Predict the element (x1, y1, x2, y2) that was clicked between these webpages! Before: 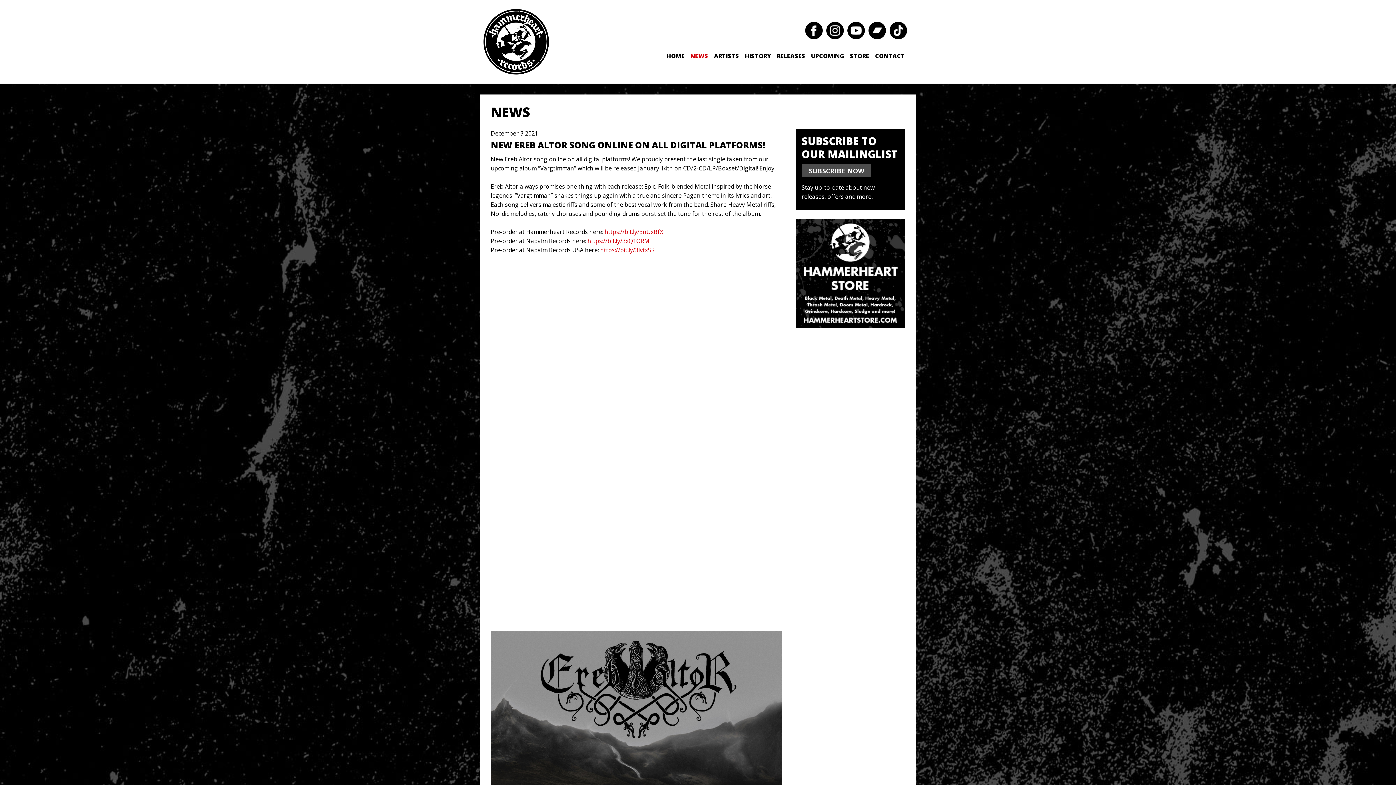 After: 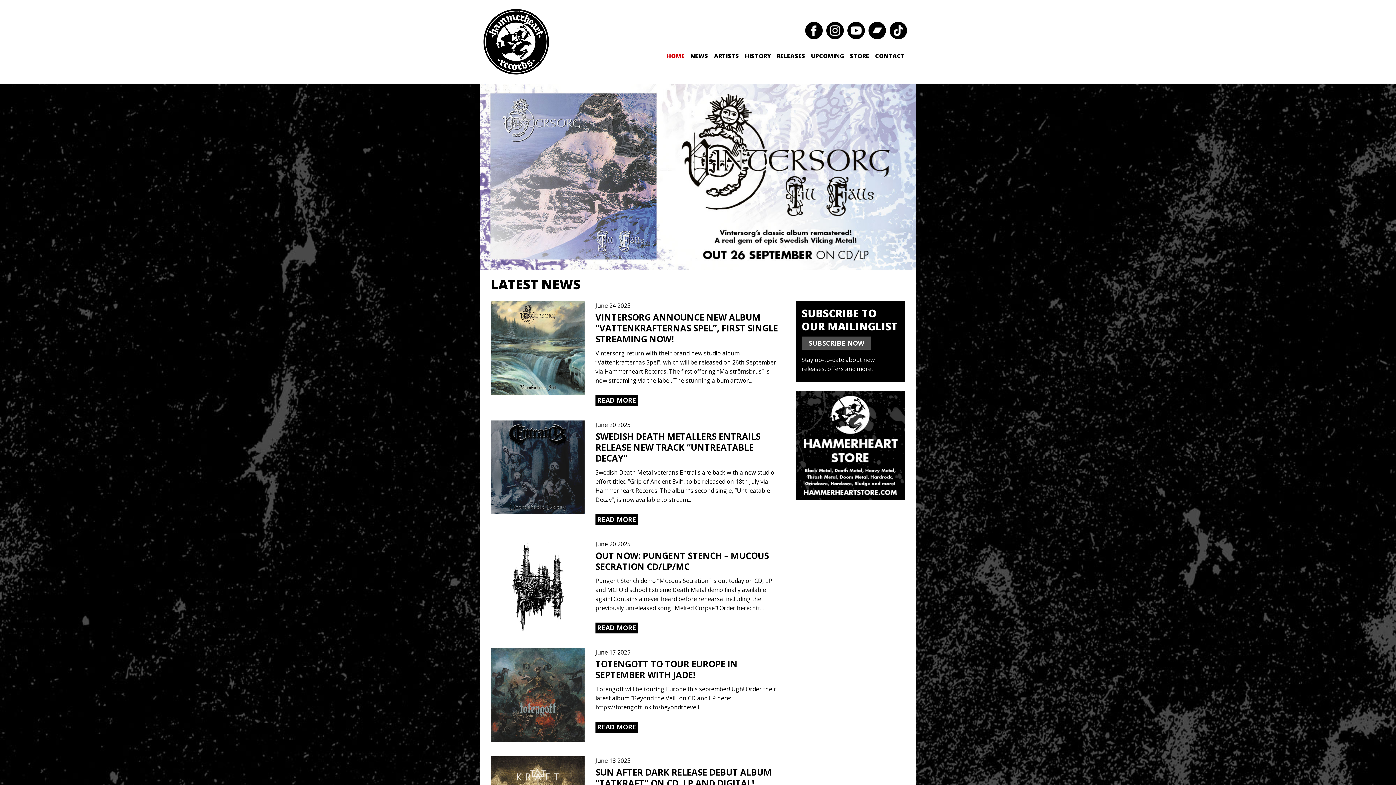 Action: label: HOME bbox: (664, 49, 687, 62)